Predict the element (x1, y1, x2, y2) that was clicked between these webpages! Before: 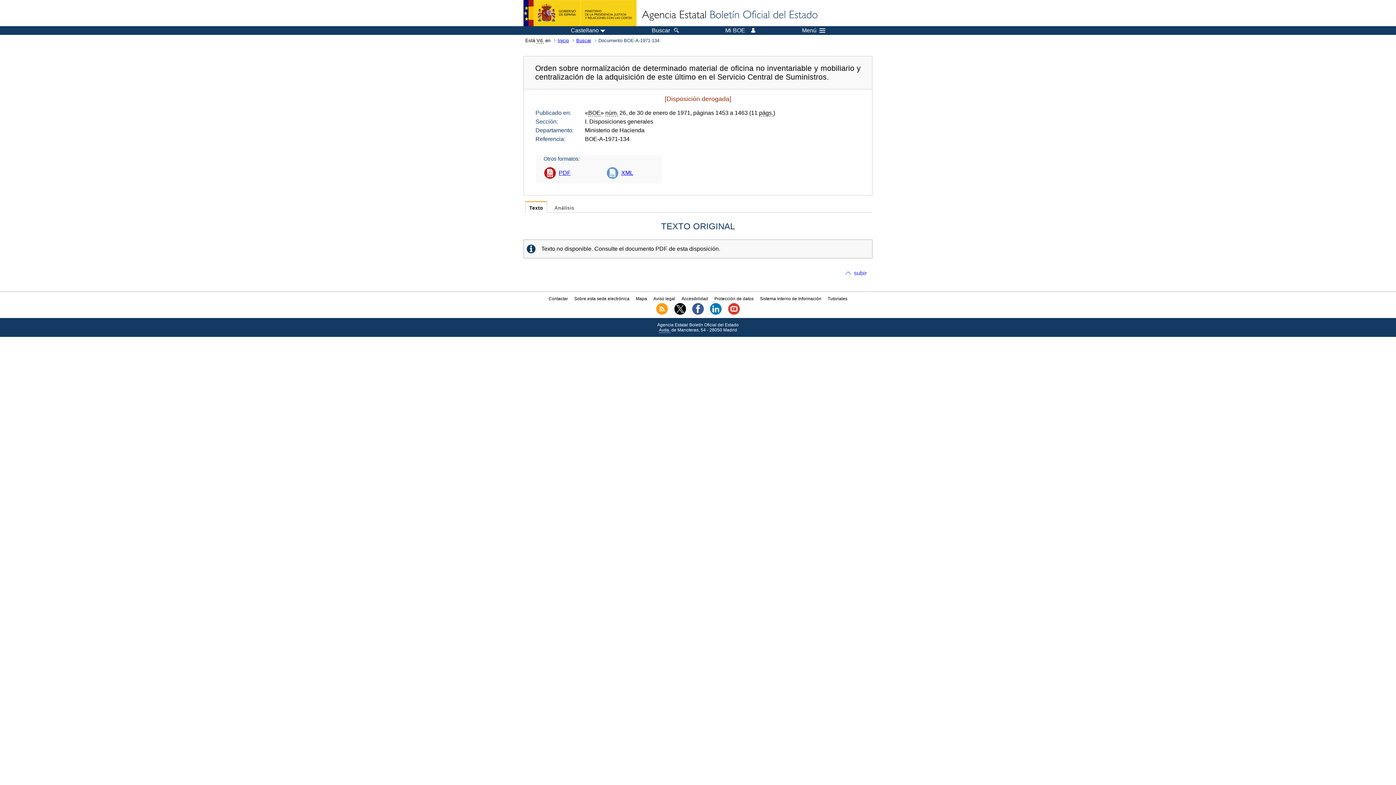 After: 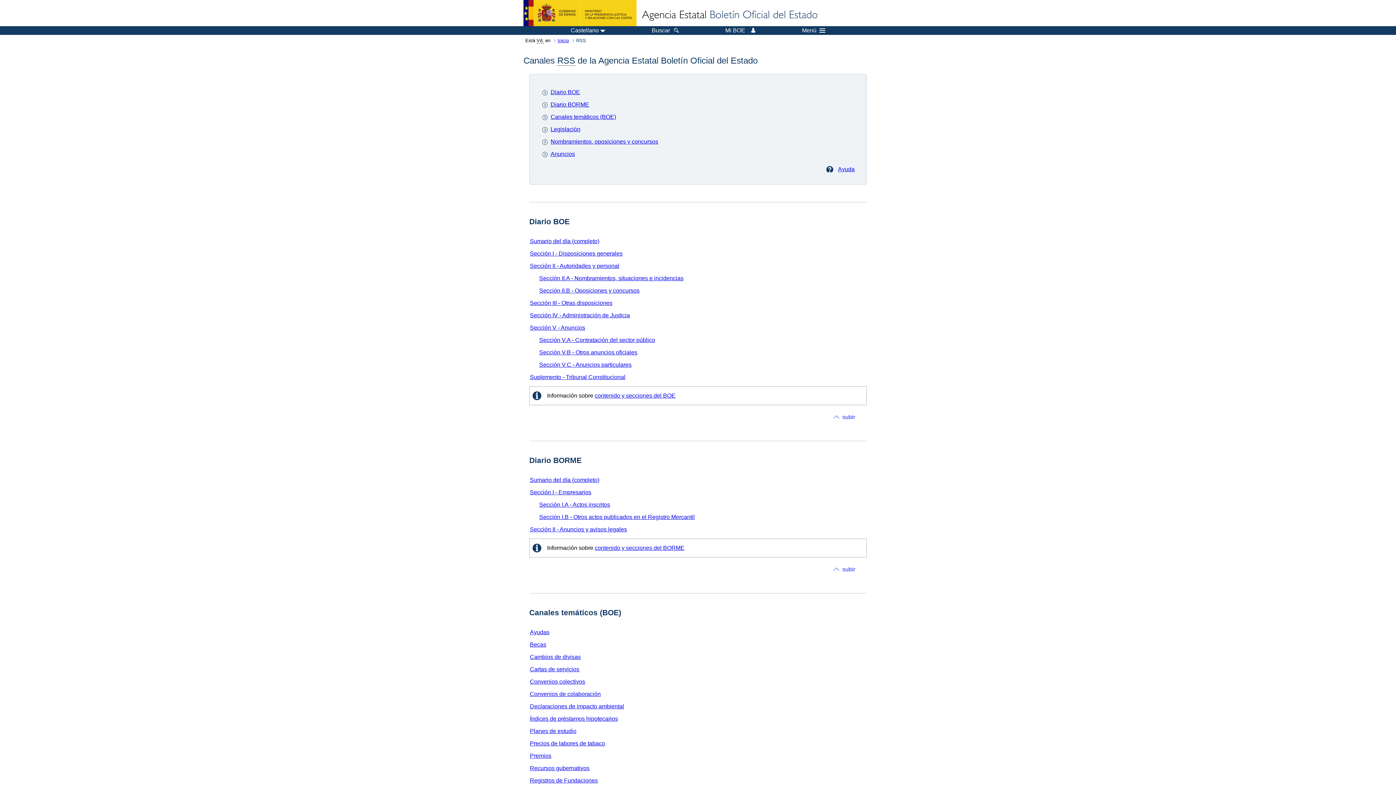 Action: bbox: (656, 310, 668, 315)